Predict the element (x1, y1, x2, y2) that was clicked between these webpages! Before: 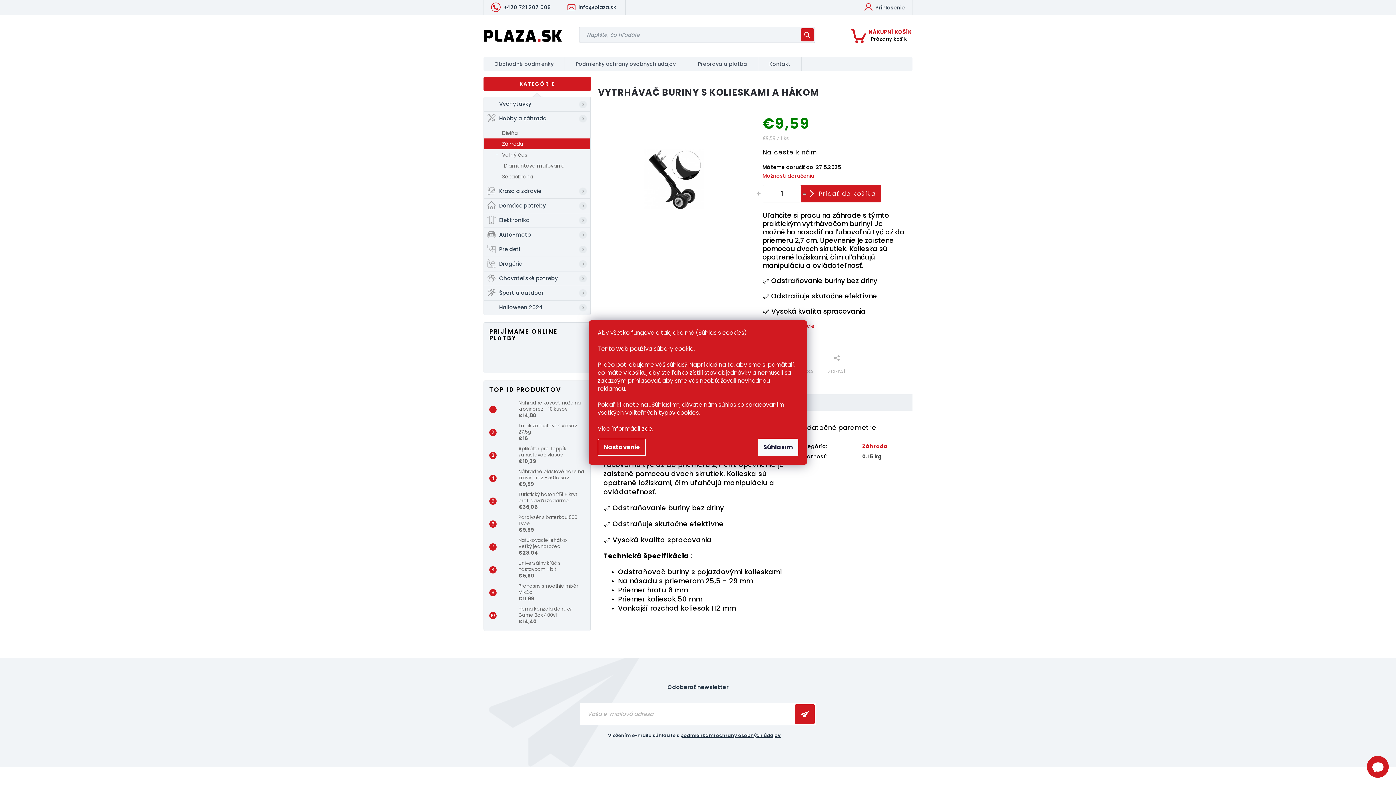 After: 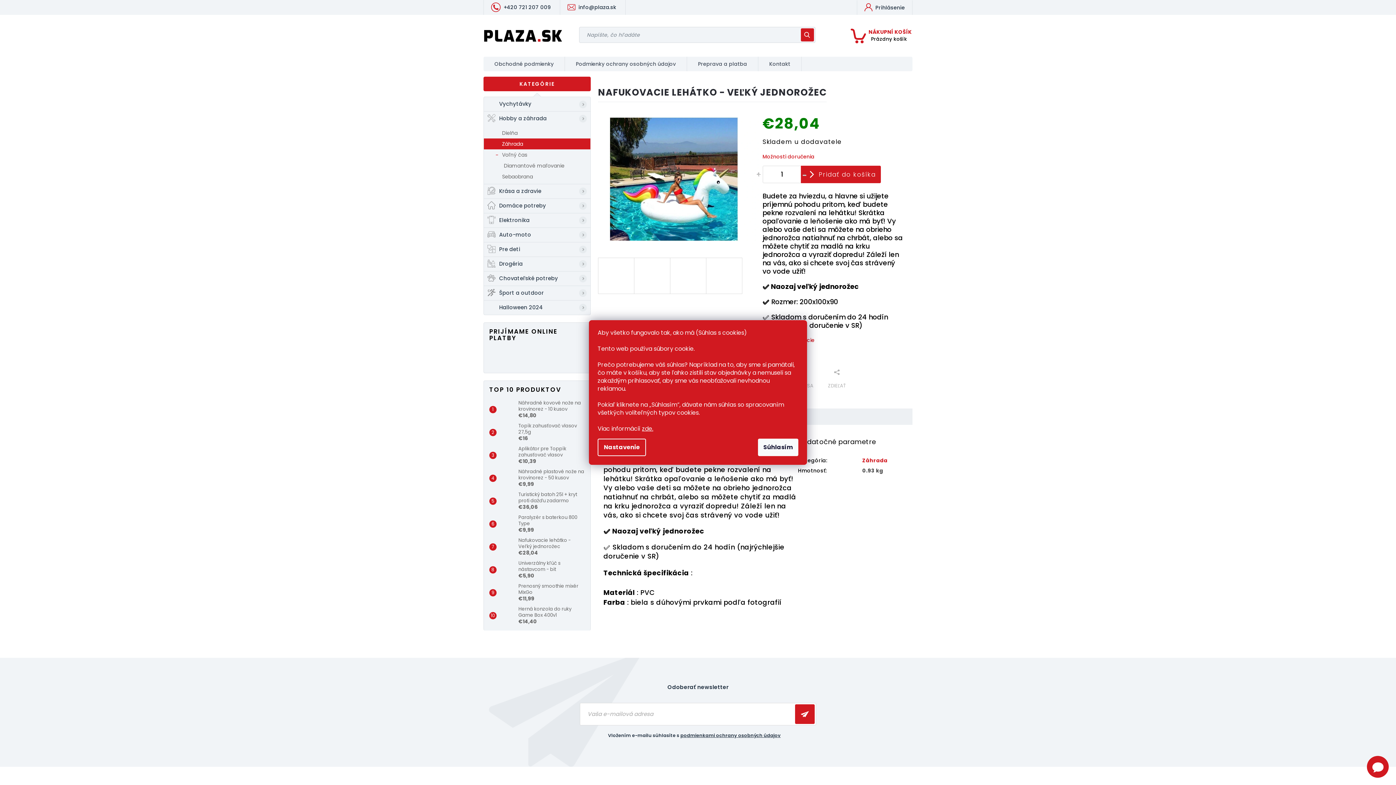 Action: label: Nafukovacie lehátko - Veľký jednorožec
€28,04 bbox: (514, 537, 585, 556)